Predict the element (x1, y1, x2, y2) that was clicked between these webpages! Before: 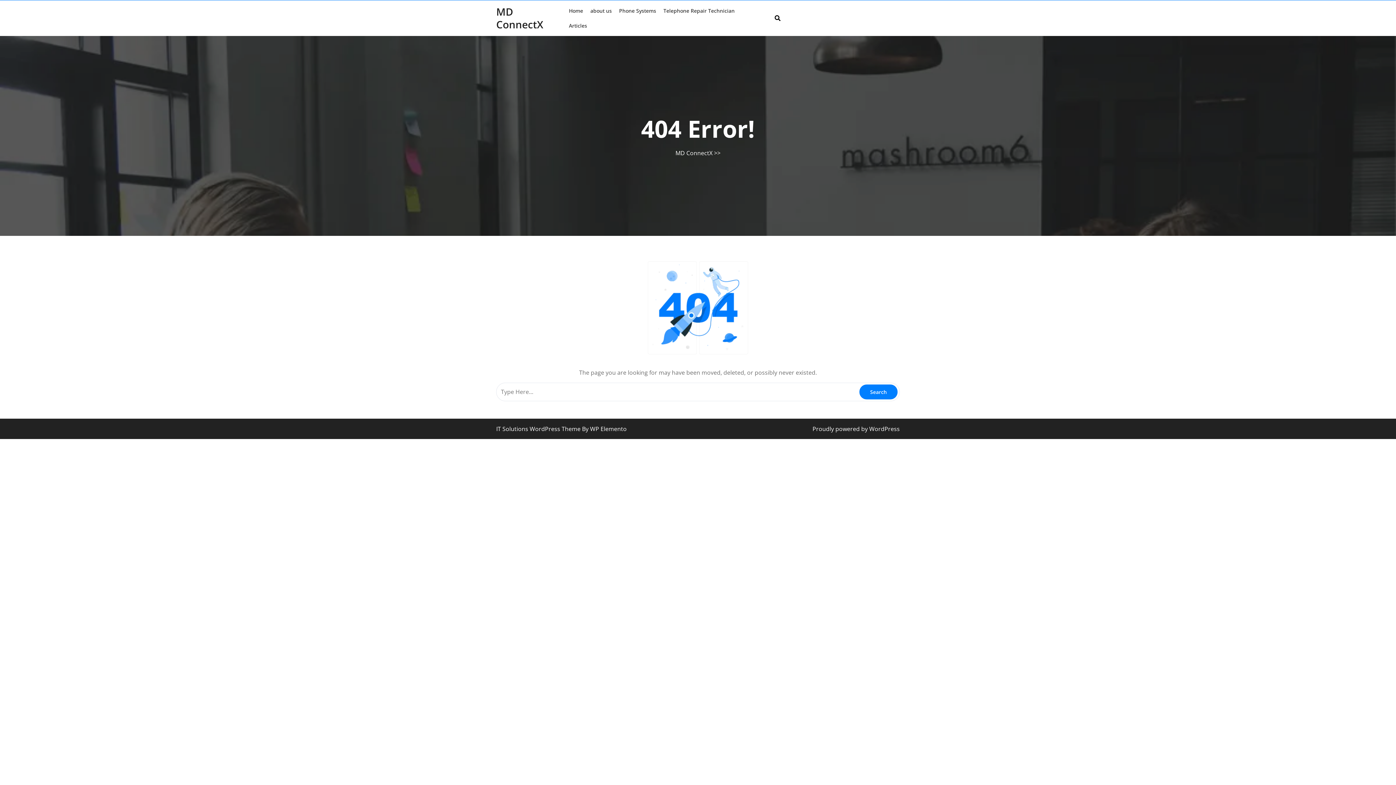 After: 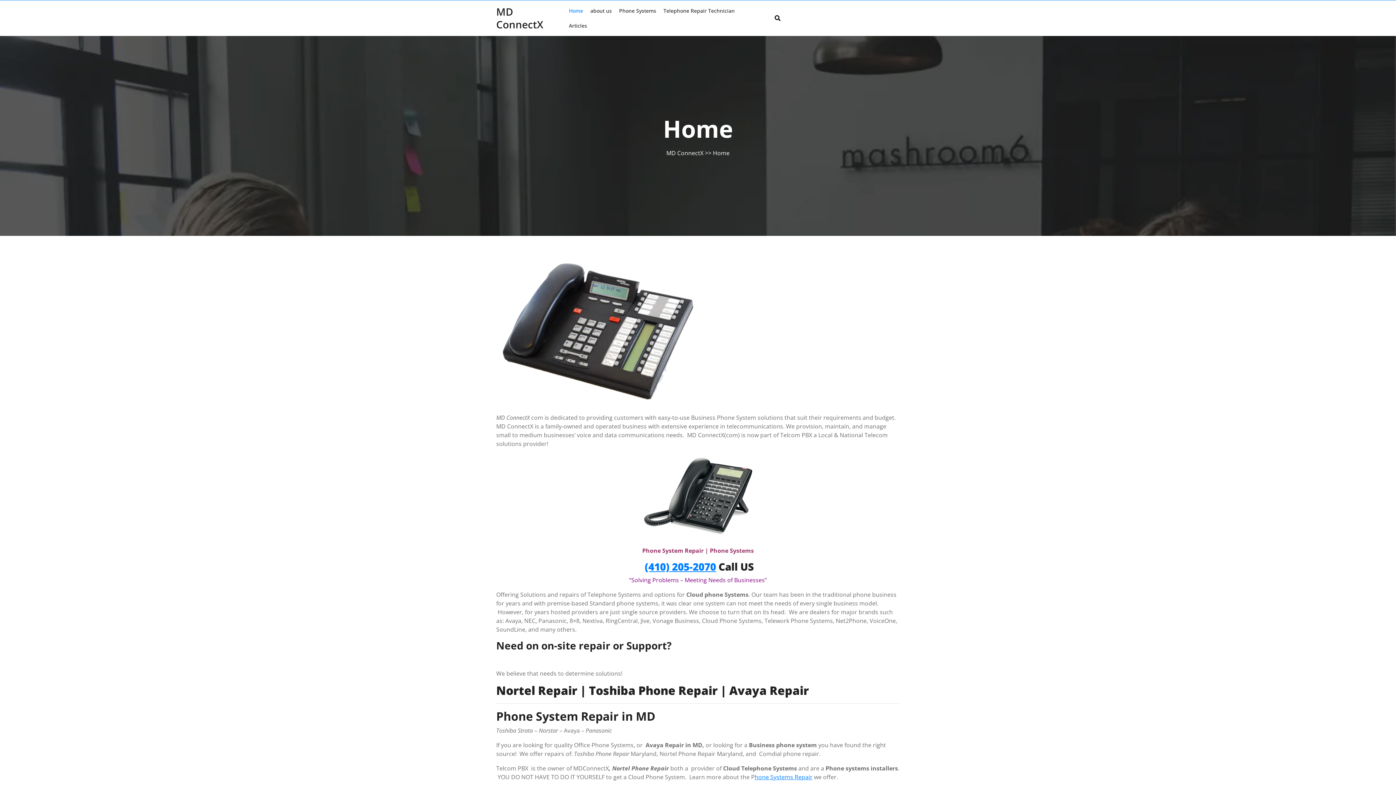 Action: bbox: (496, 4, 543, 31) label: MD ConnectX